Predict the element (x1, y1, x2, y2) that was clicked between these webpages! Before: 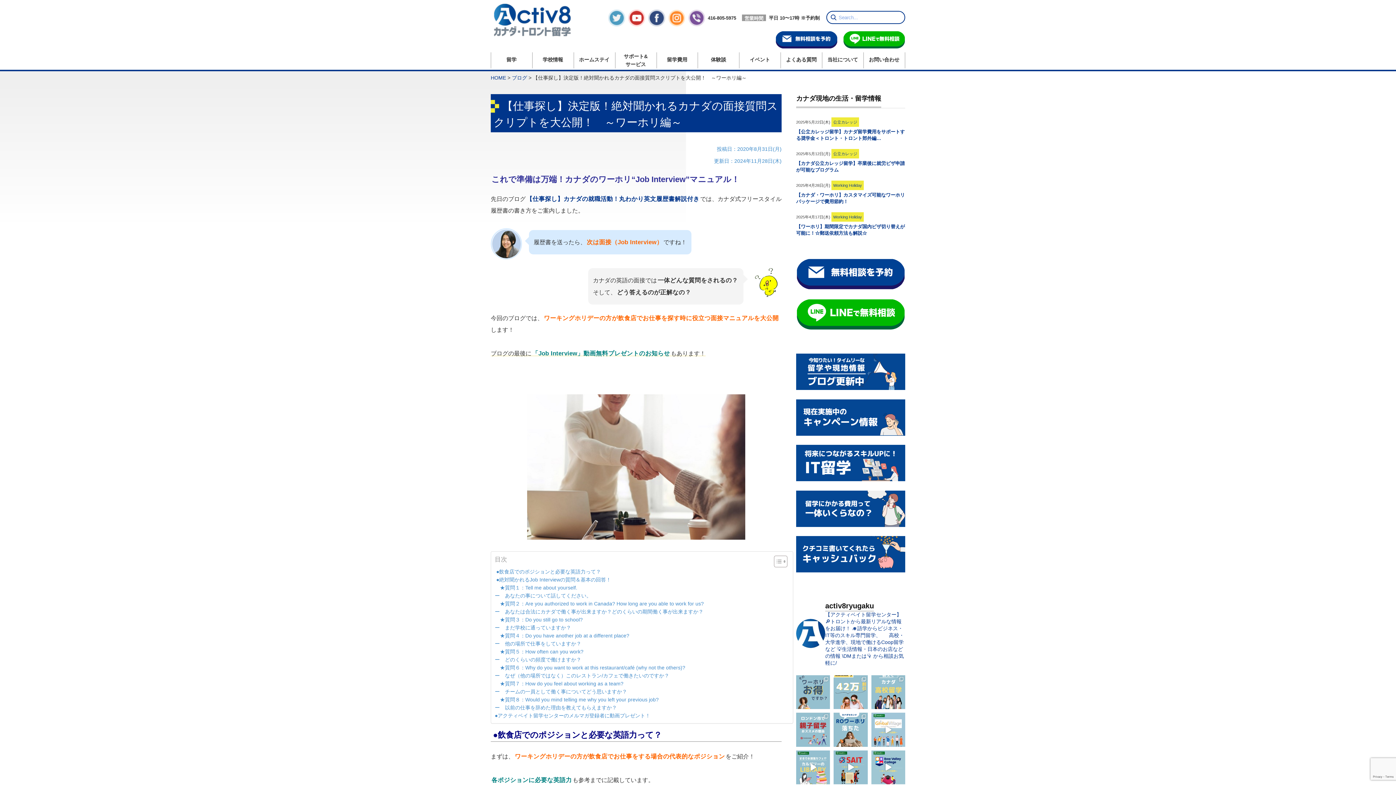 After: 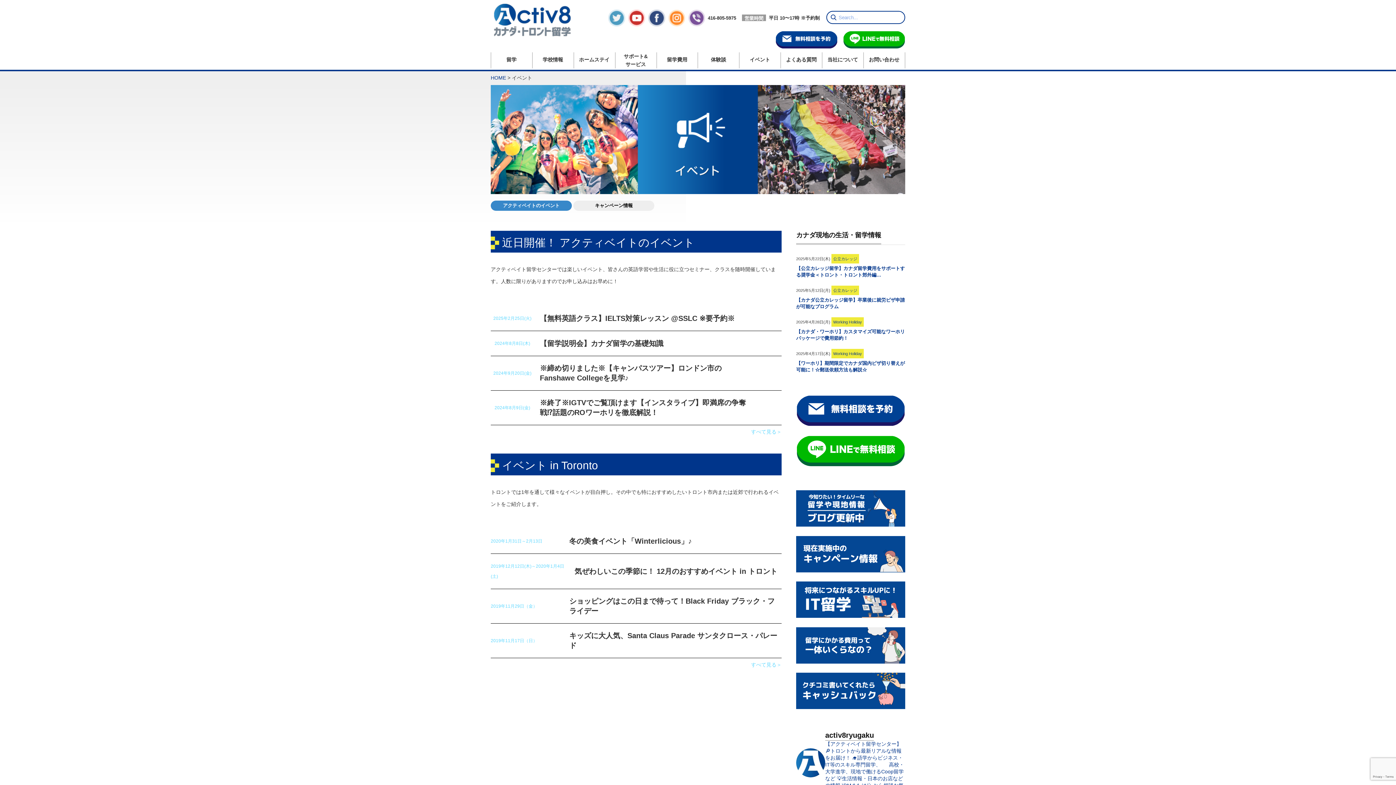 Action: label: イベント bbox: (739, 52, 780, 68)